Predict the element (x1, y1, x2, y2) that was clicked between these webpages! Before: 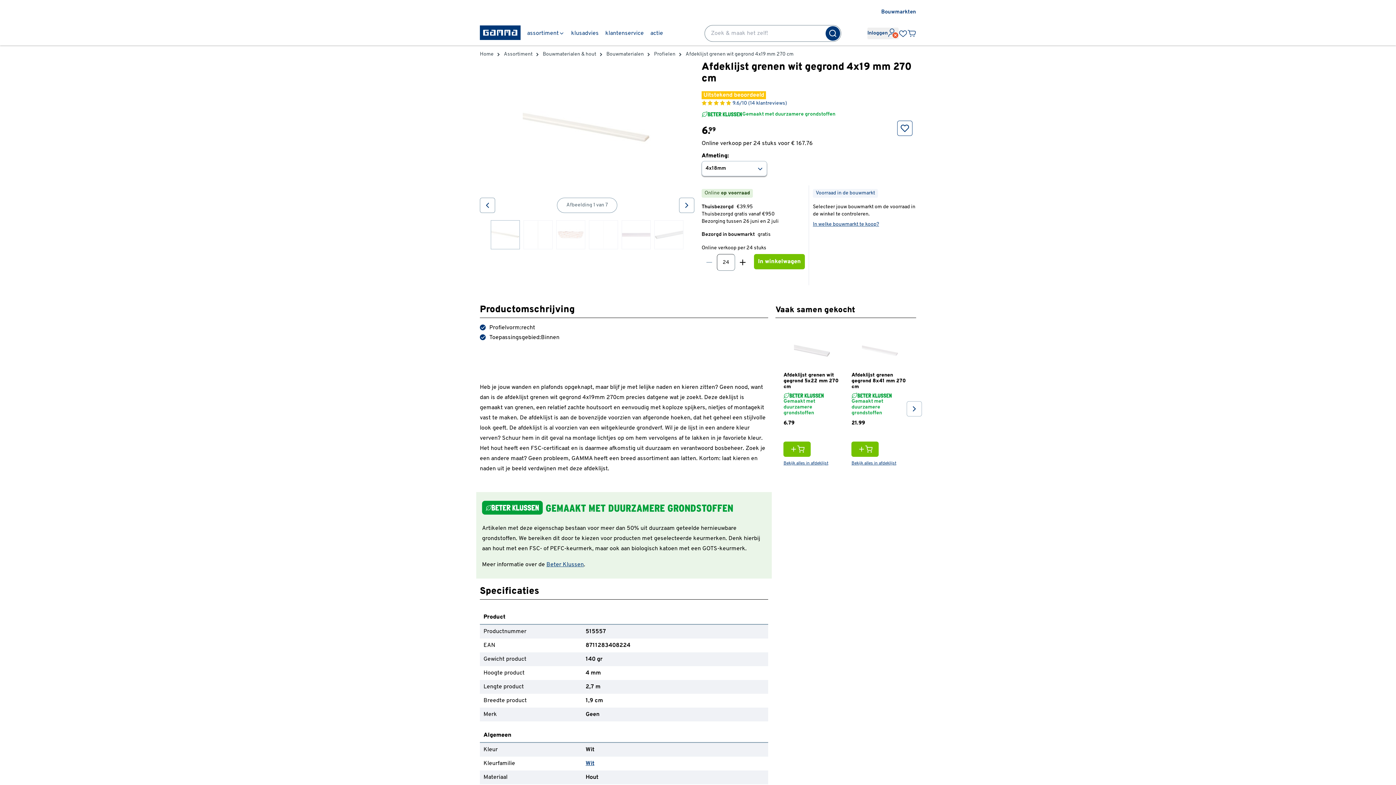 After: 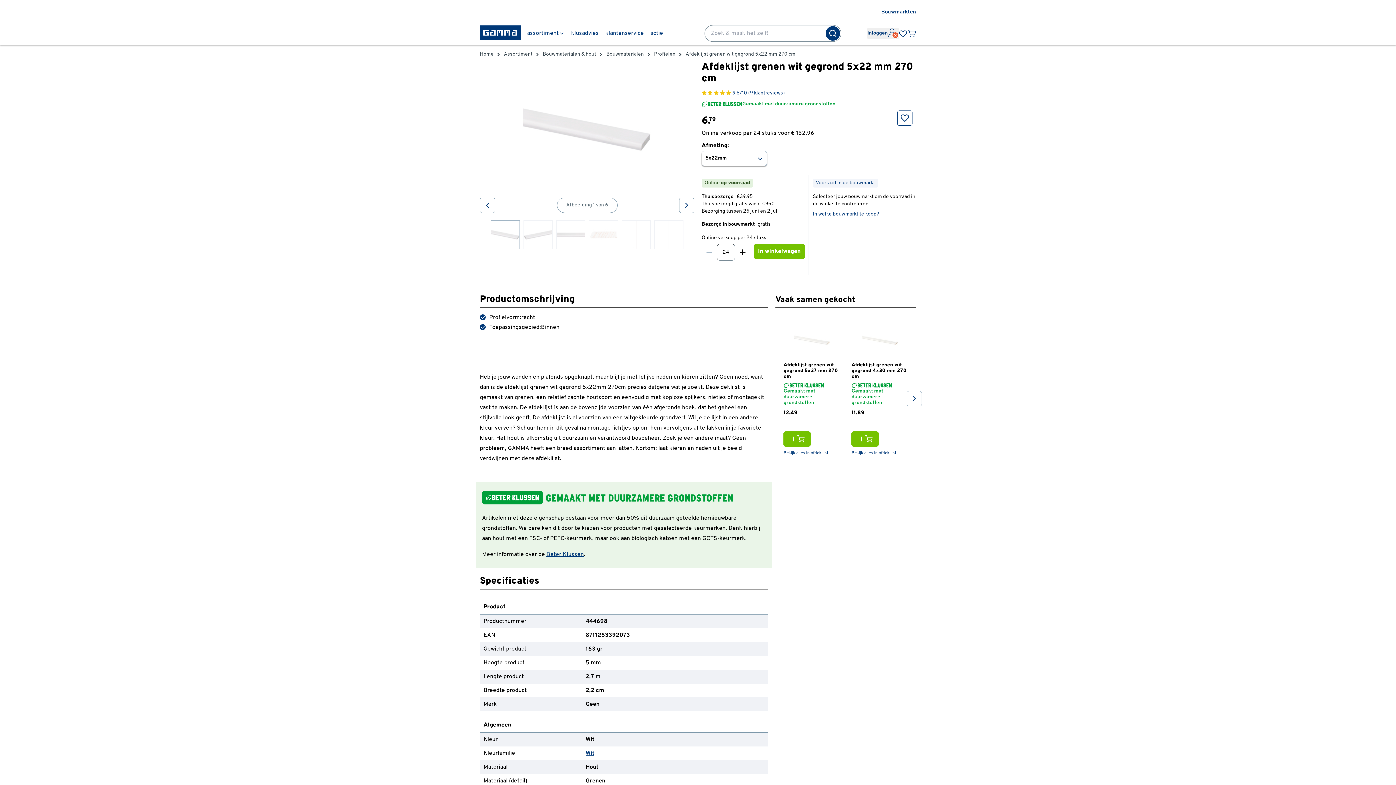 Action: bbox: (778, 327, 846, 472)